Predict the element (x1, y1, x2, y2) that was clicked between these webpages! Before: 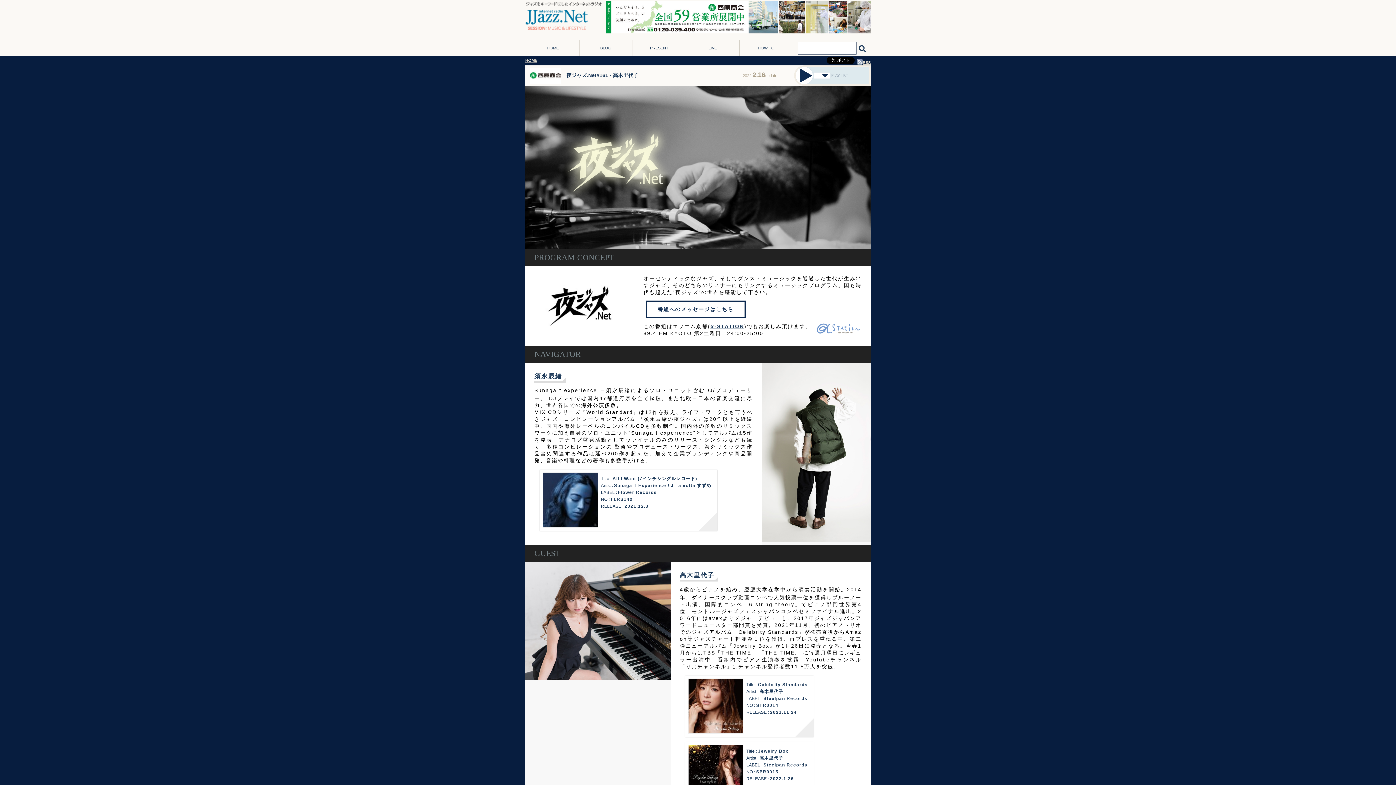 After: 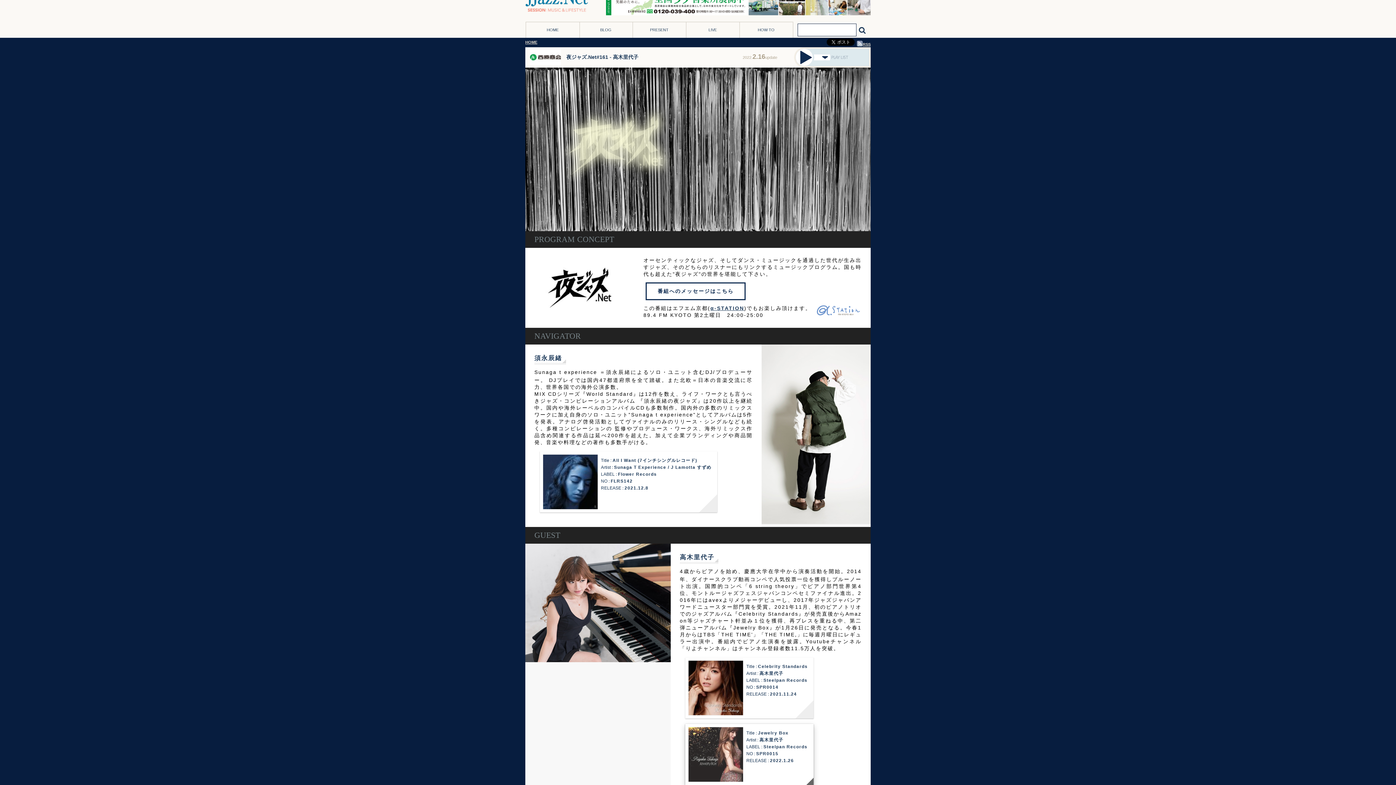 Action: bbox: (685, 742, 813, 803) label: 	Title : Jewelry Box
Artist : 高木里代子
LABEL : Steelpan Records
NO : SPR0015
RELEASE : 2022.1.26